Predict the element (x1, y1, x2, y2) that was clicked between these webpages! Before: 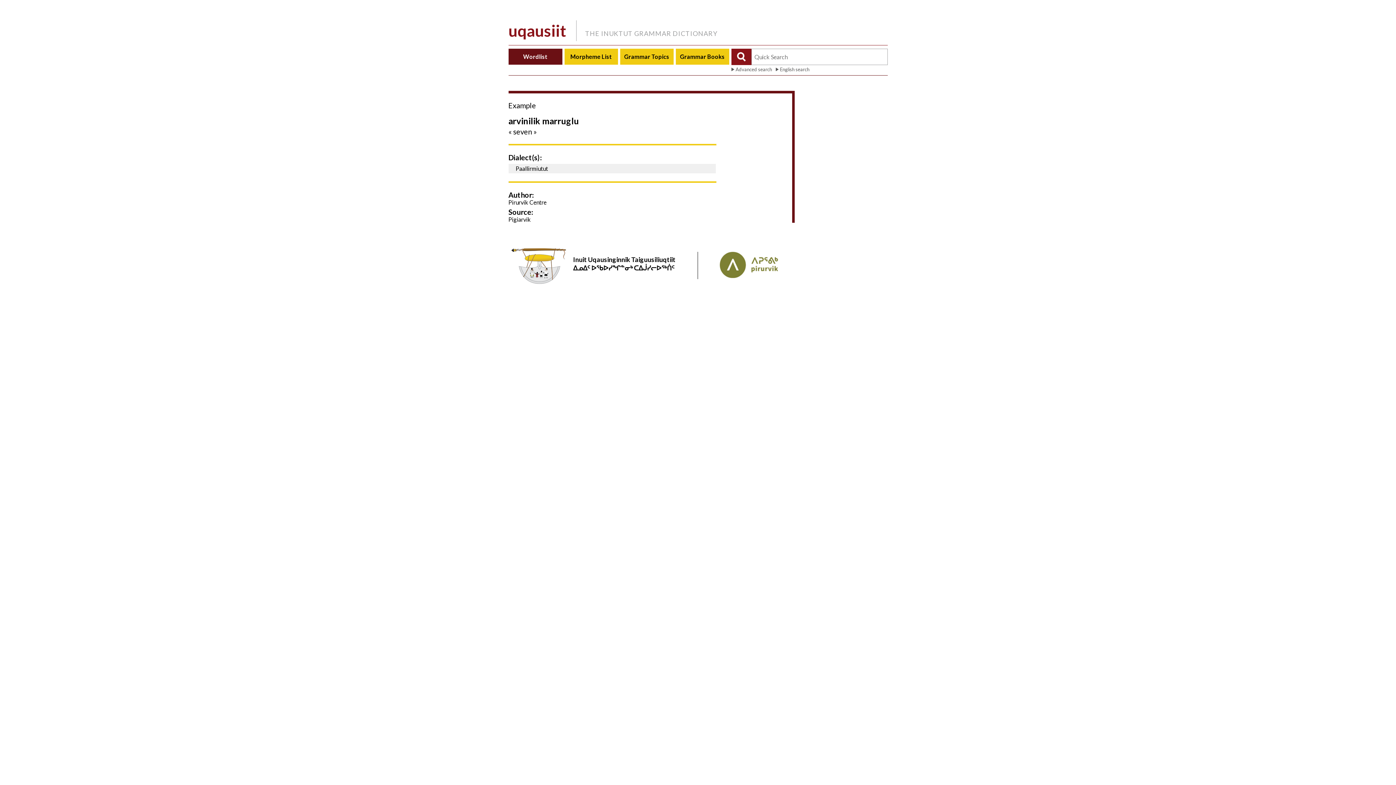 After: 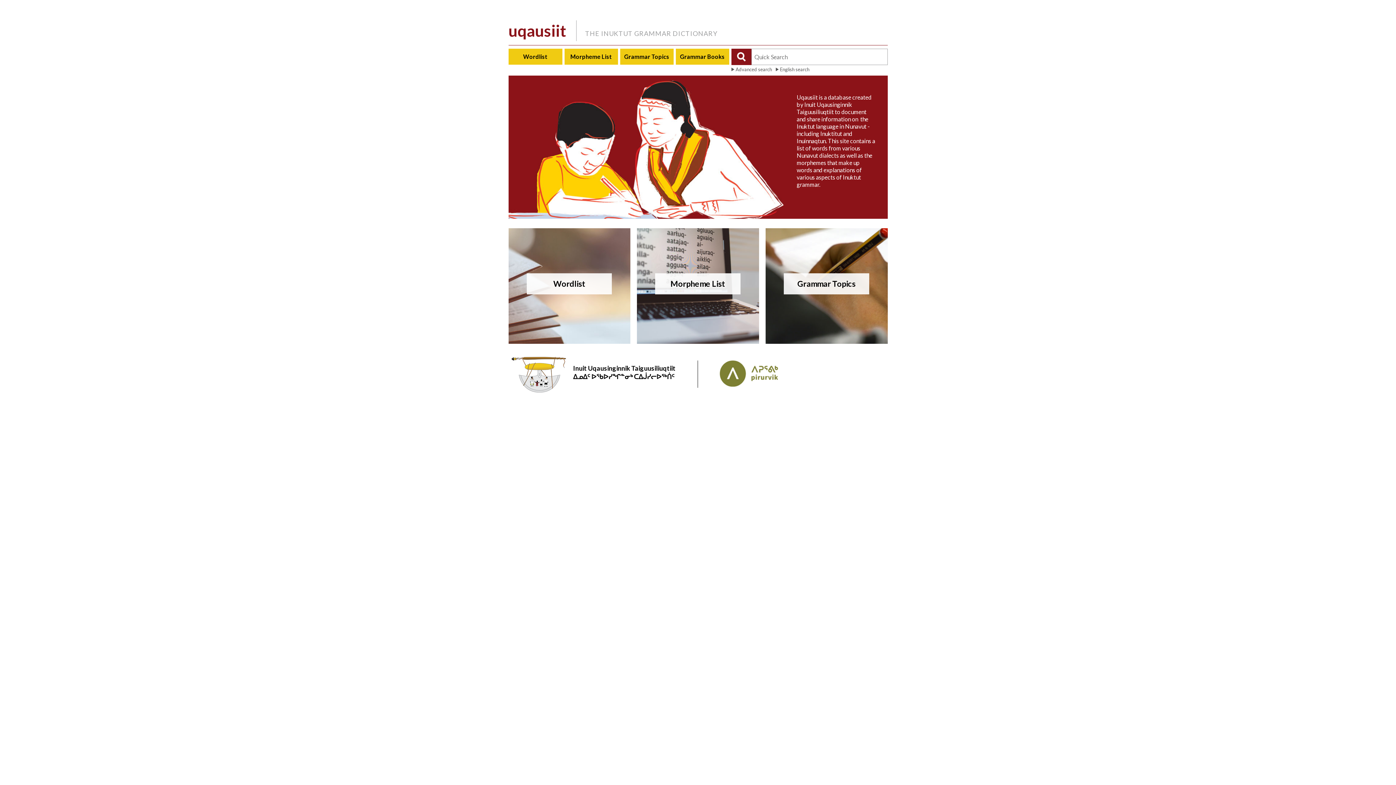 Action: label: uqausiit	THE INUKTUT GRAMMAR DICTIONARY bbox: (508, 0, 887, 45)